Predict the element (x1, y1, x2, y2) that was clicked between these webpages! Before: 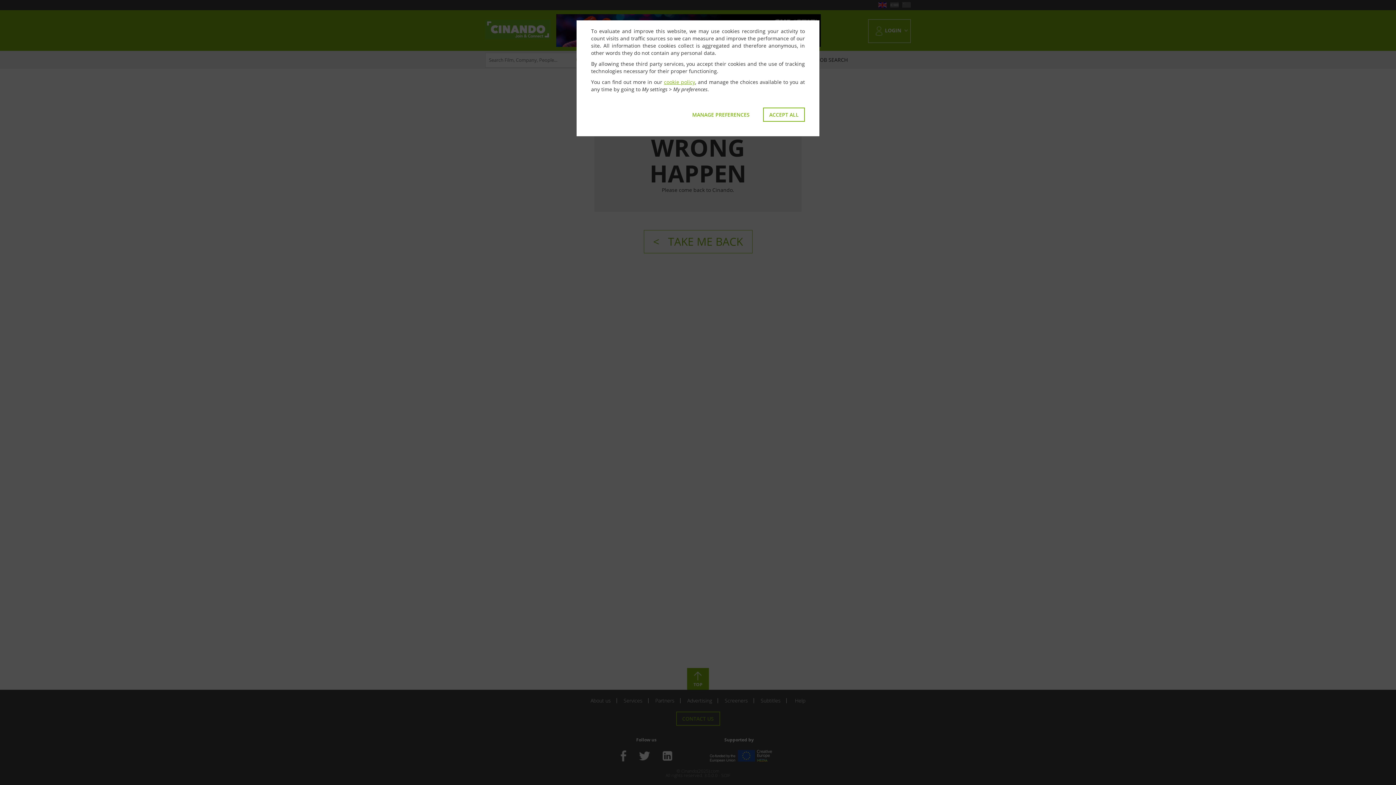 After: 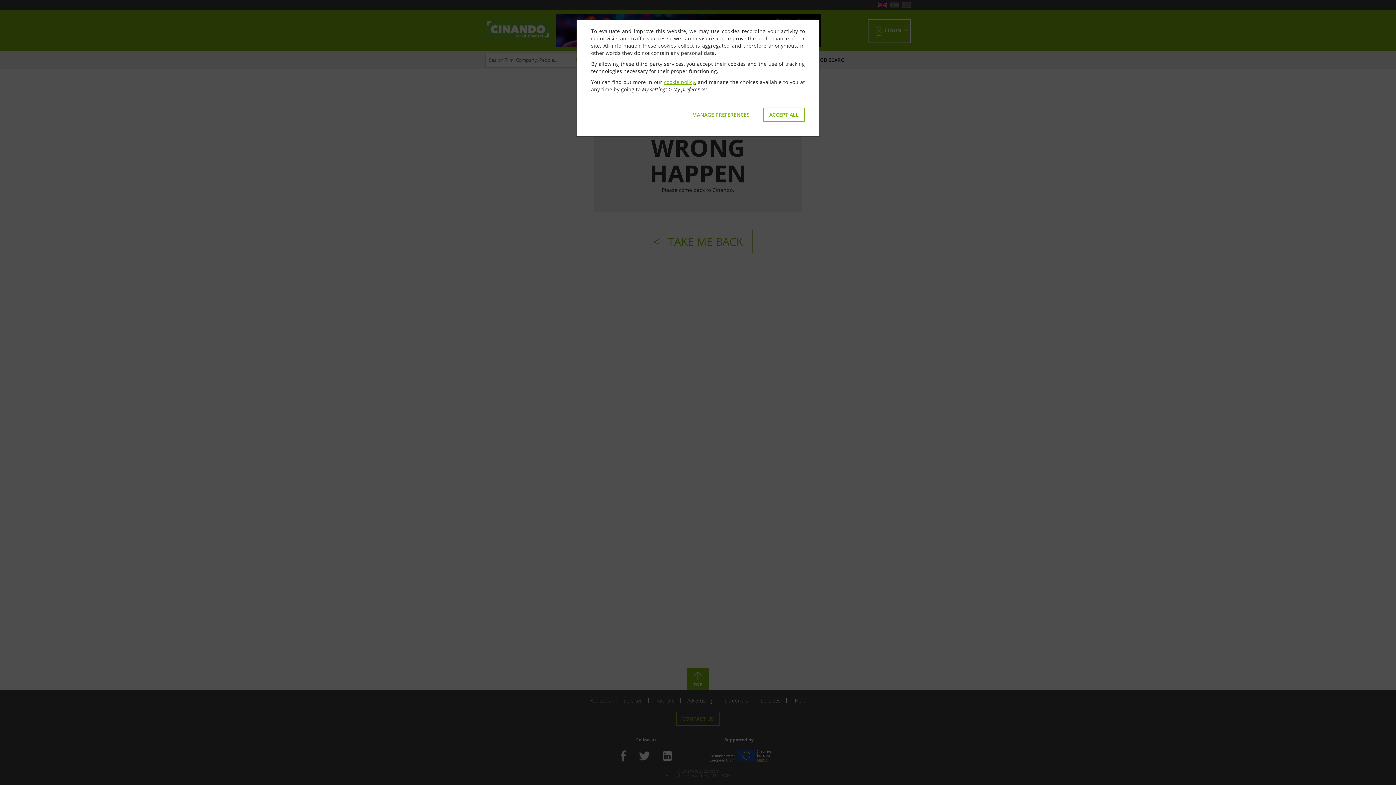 Action: label: cookie policy bbox: (664, 78, 695, 85)